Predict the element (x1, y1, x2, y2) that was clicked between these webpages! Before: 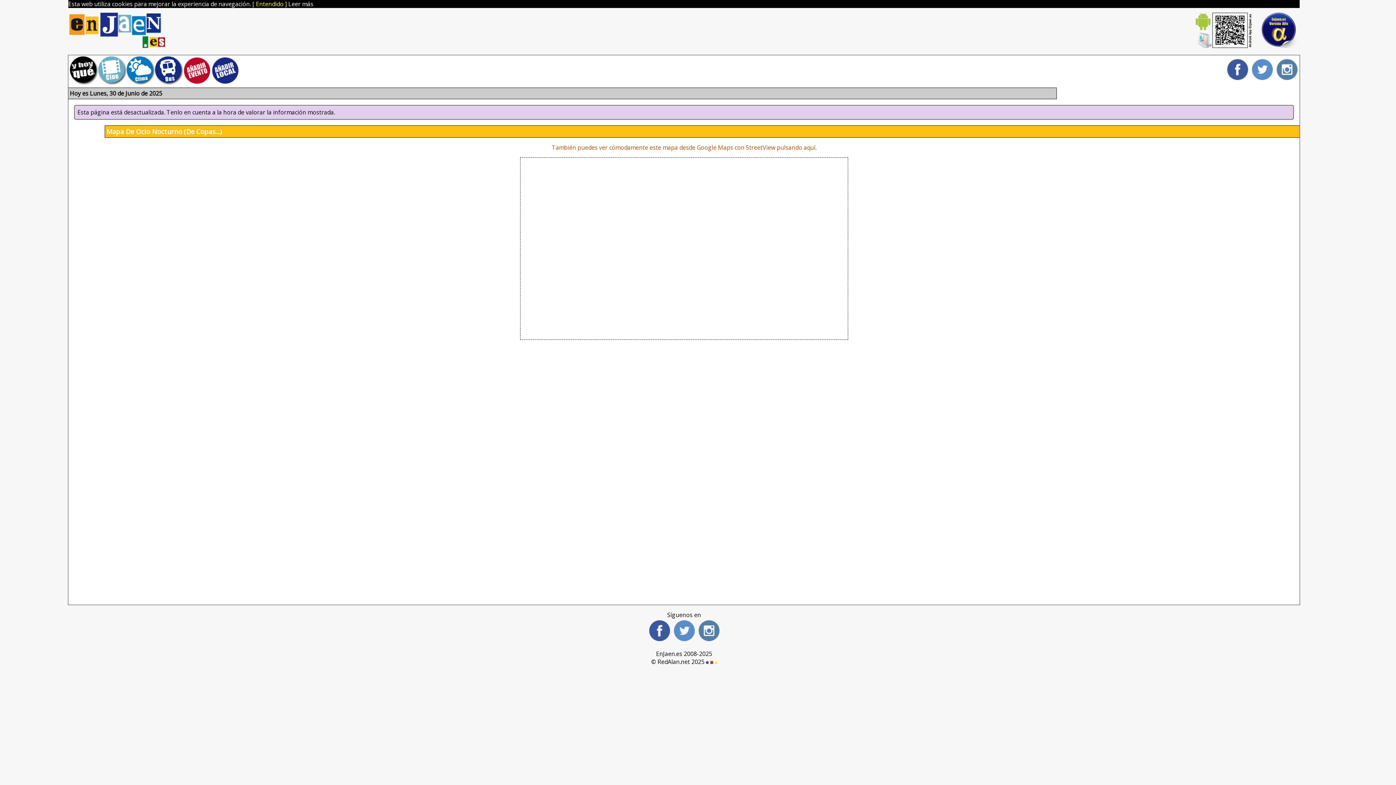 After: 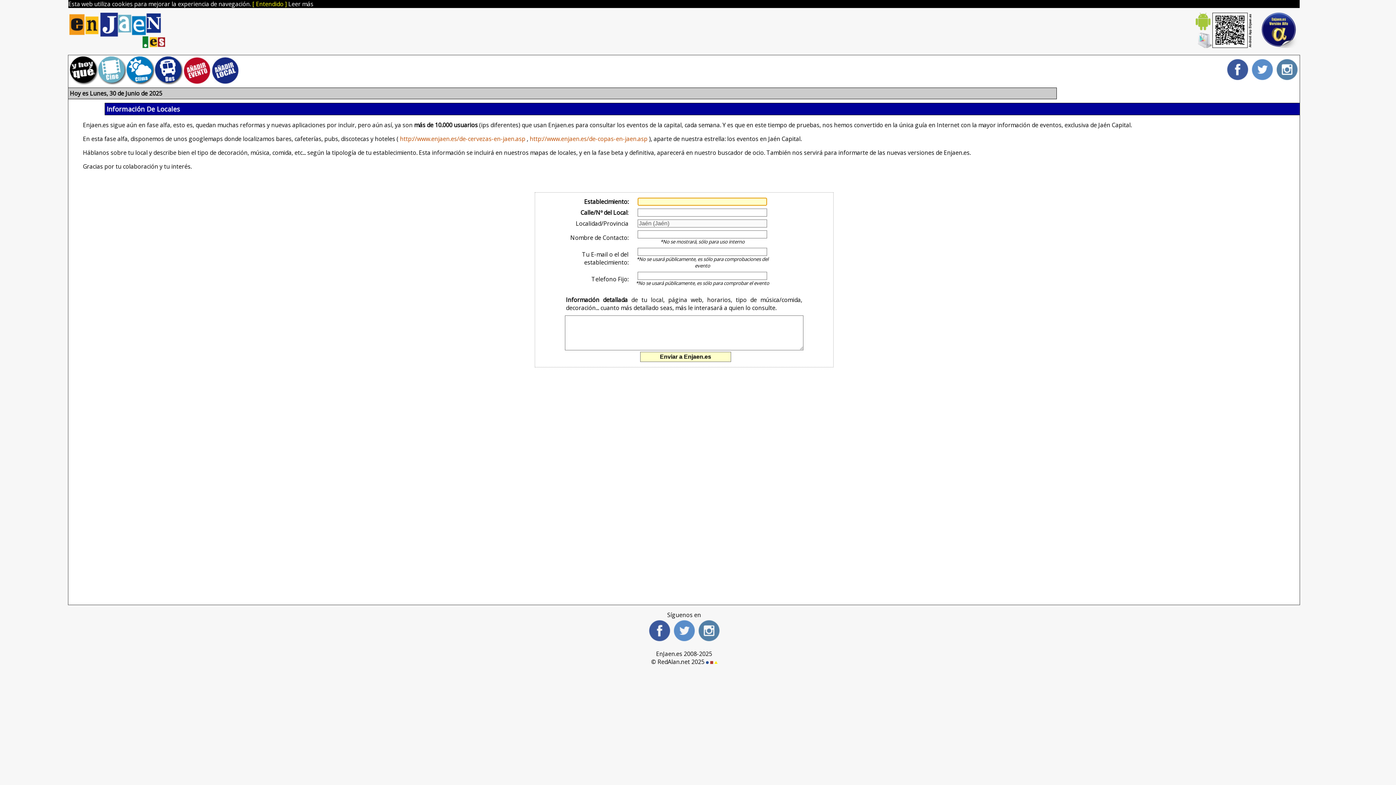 Action: bbox: (211, 78, 239, 86)